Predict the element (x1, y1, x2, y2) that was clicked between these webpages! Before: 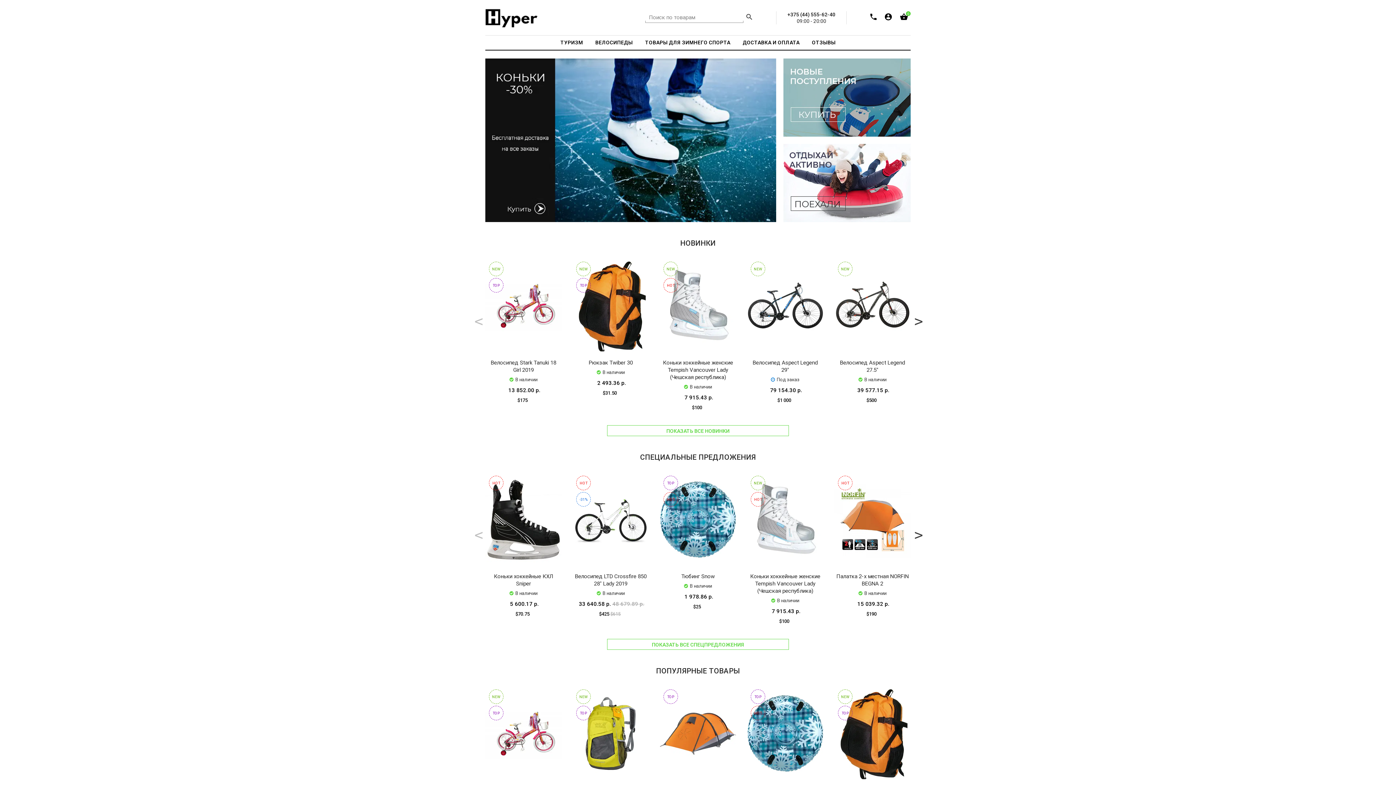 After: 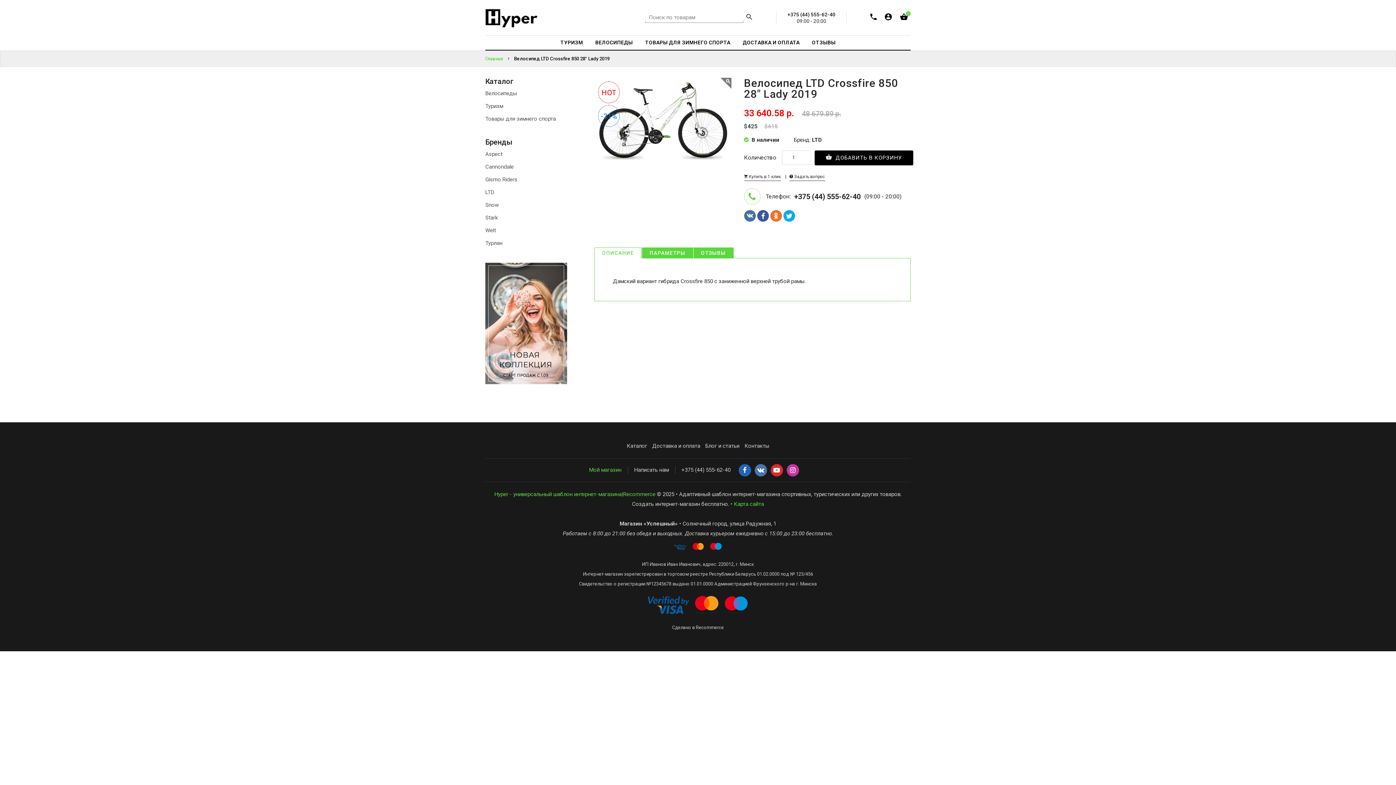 Action: label: Велосипед LTD Crossfire 850 28" Lady 2019 bbox: (575, 573, 646, 587)